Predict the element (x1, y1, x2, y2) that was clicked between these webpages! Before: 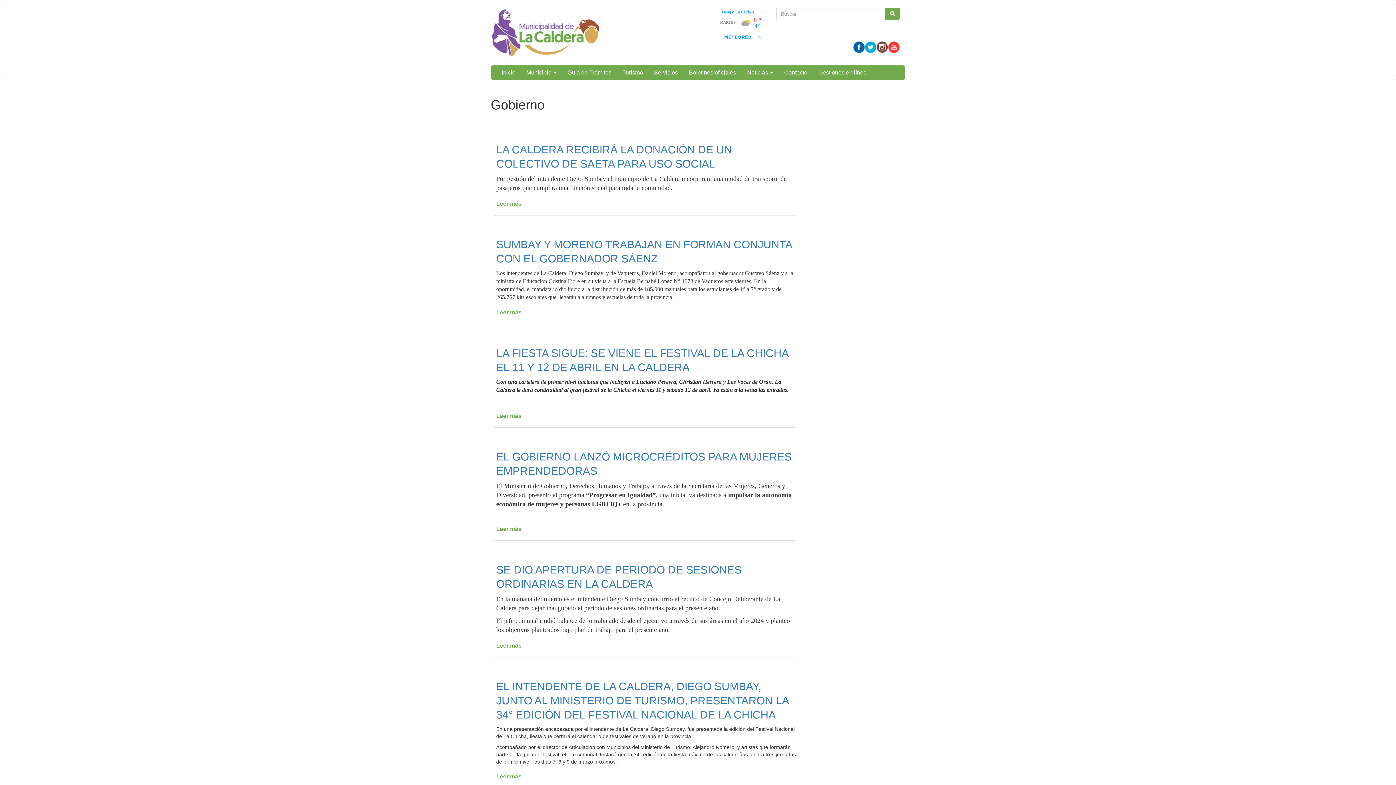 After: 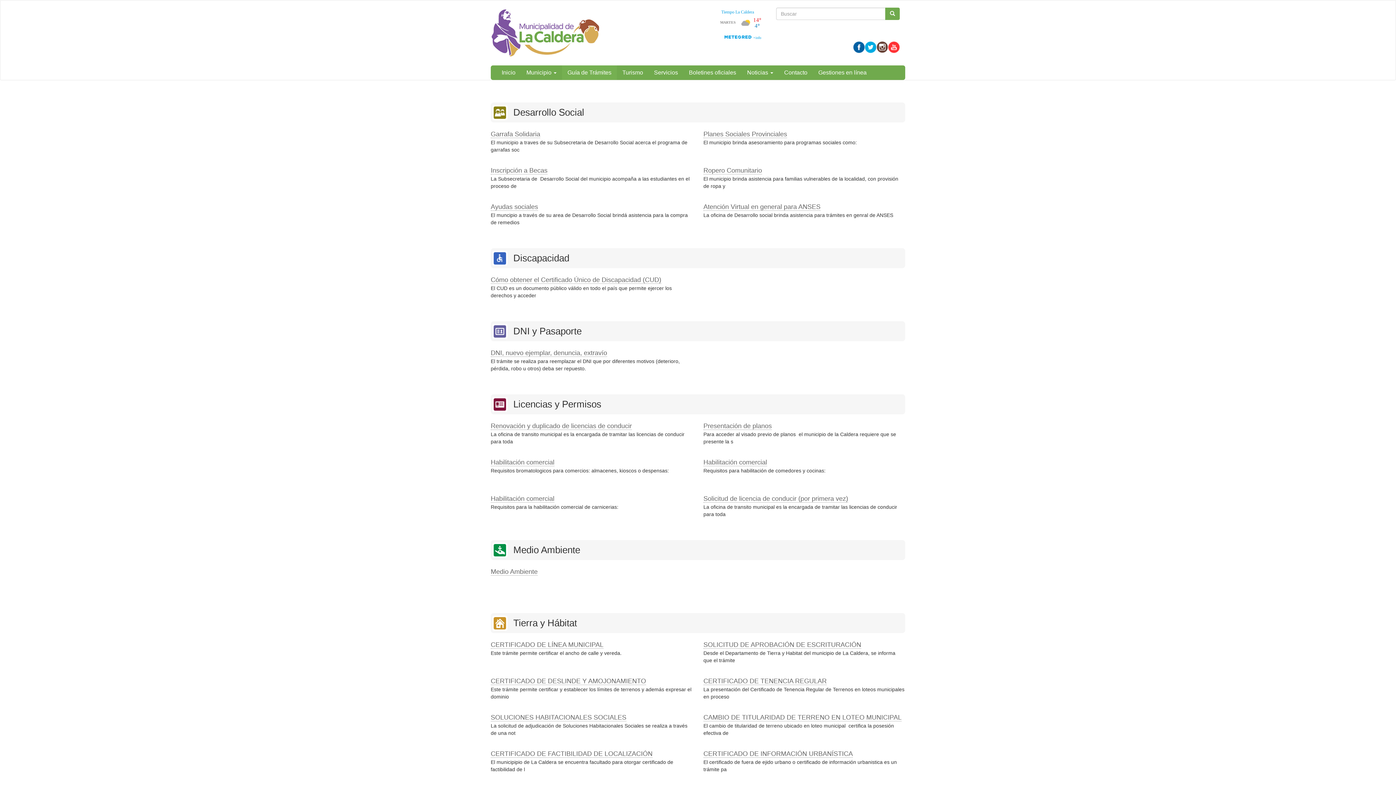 Action: label: Guía de Trámites bbox: (562, 65, 617, 80)